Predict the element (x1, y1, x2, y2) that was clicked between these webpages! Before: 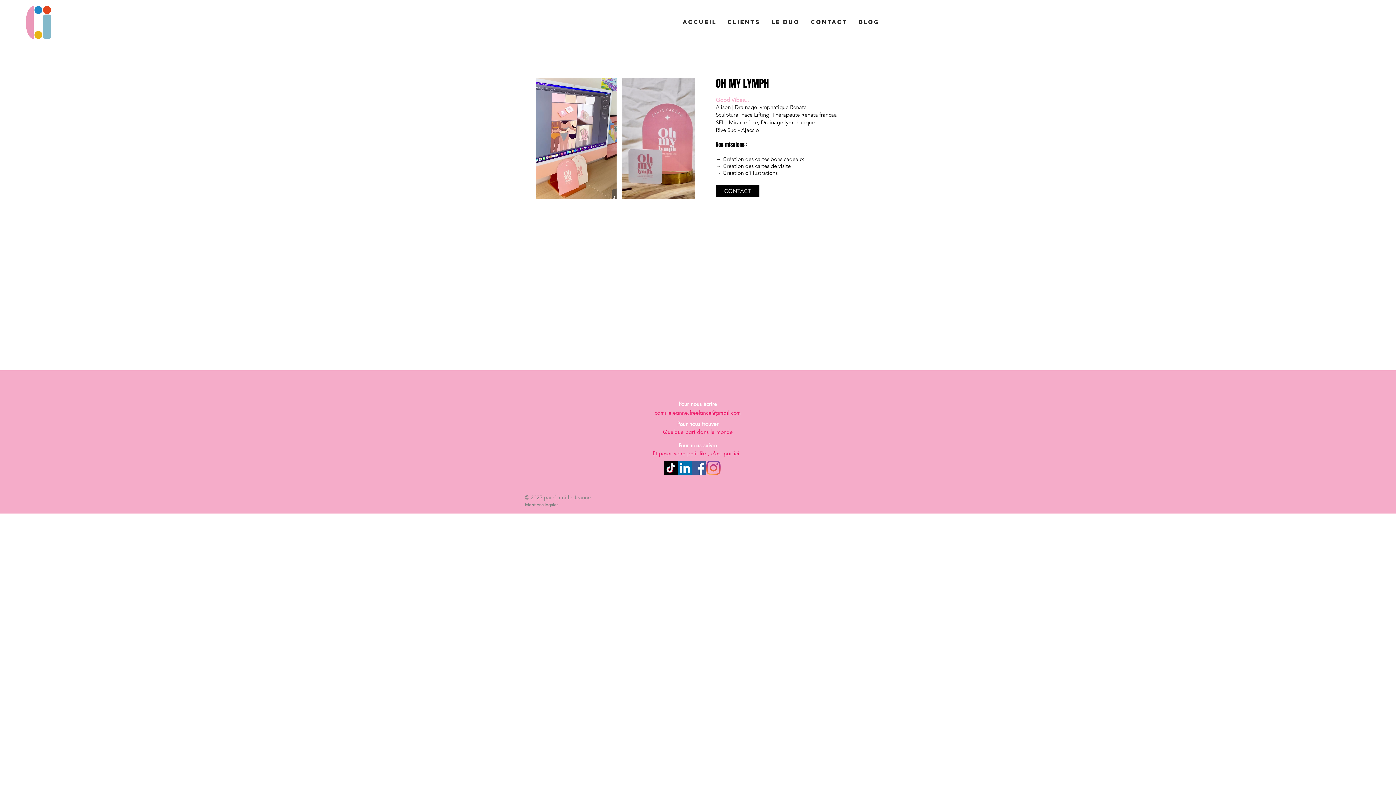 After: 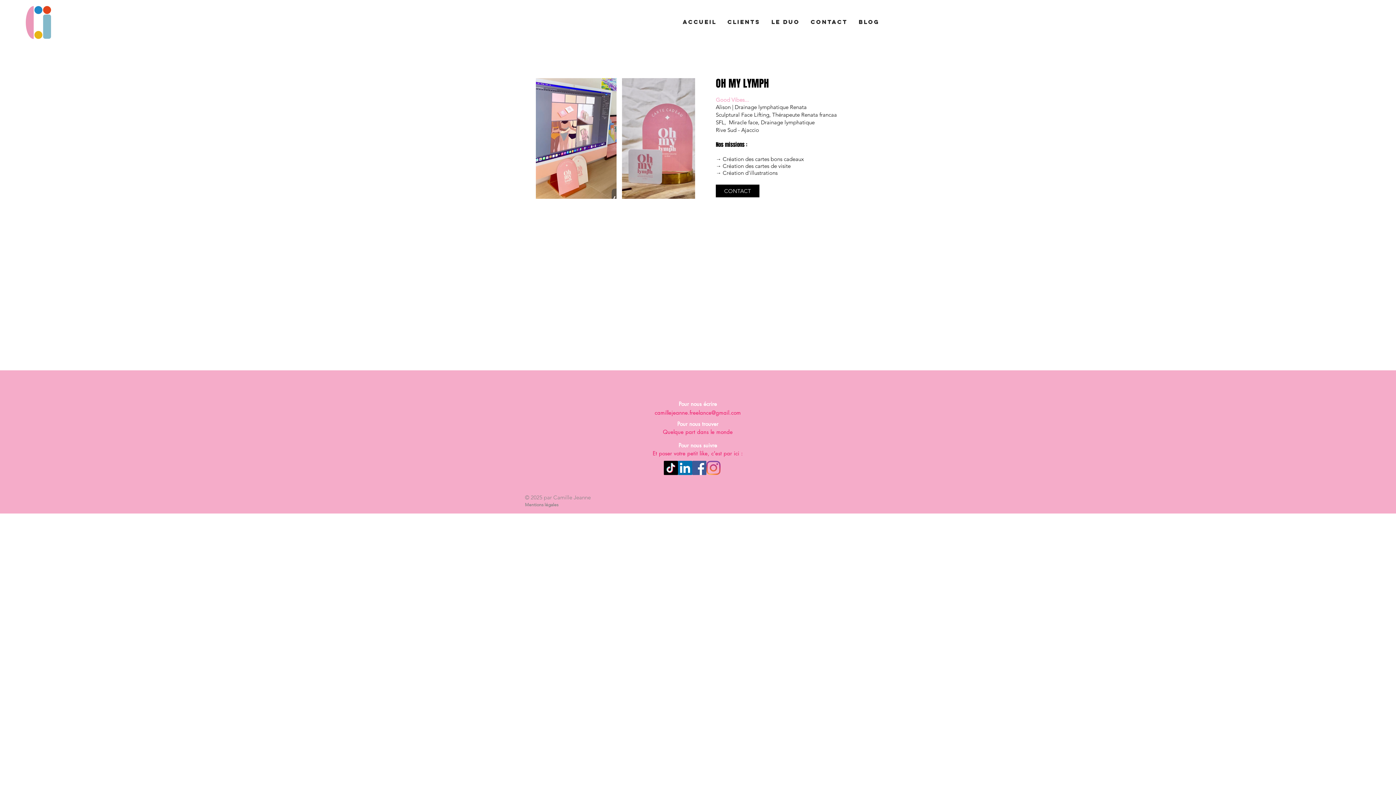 Action: bbox: (706, 461, 720, 475) label: Instagram